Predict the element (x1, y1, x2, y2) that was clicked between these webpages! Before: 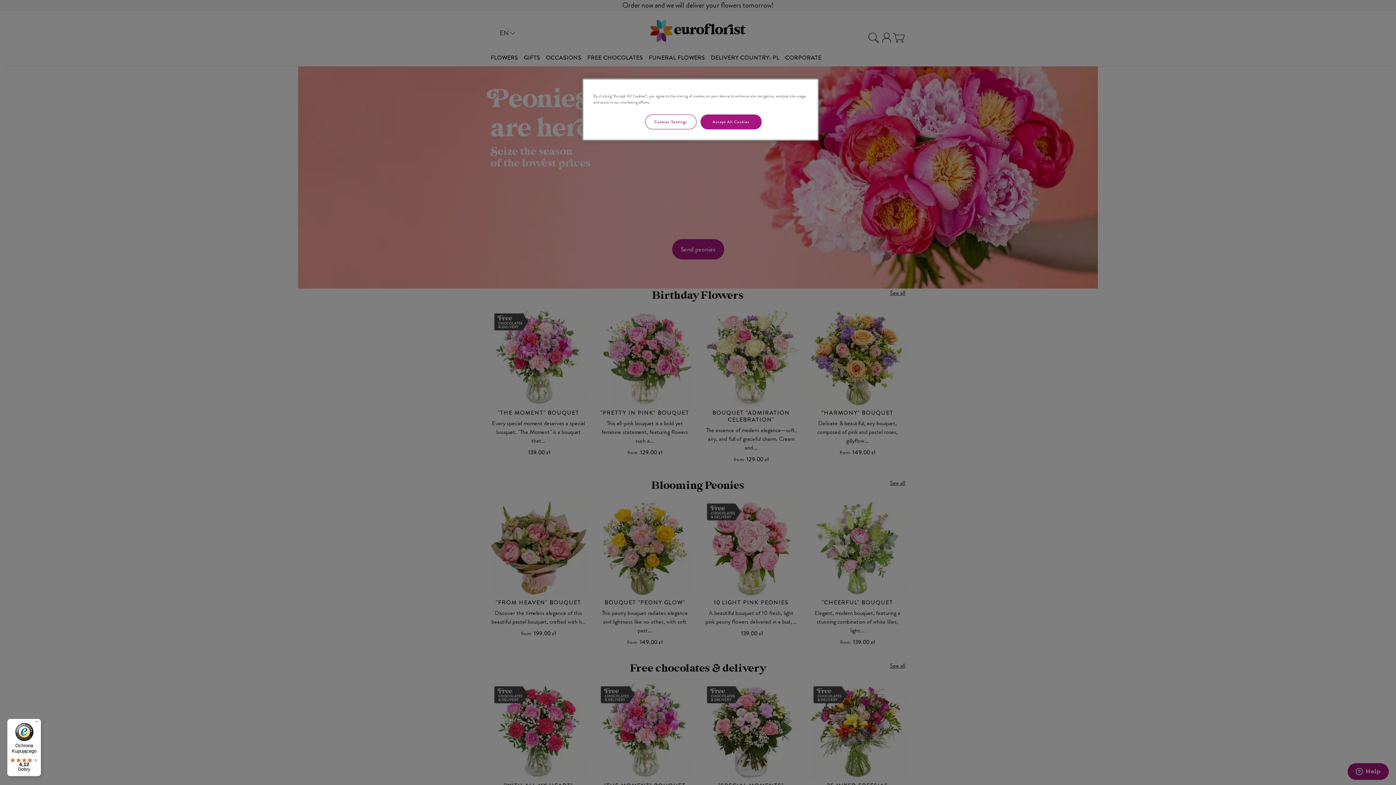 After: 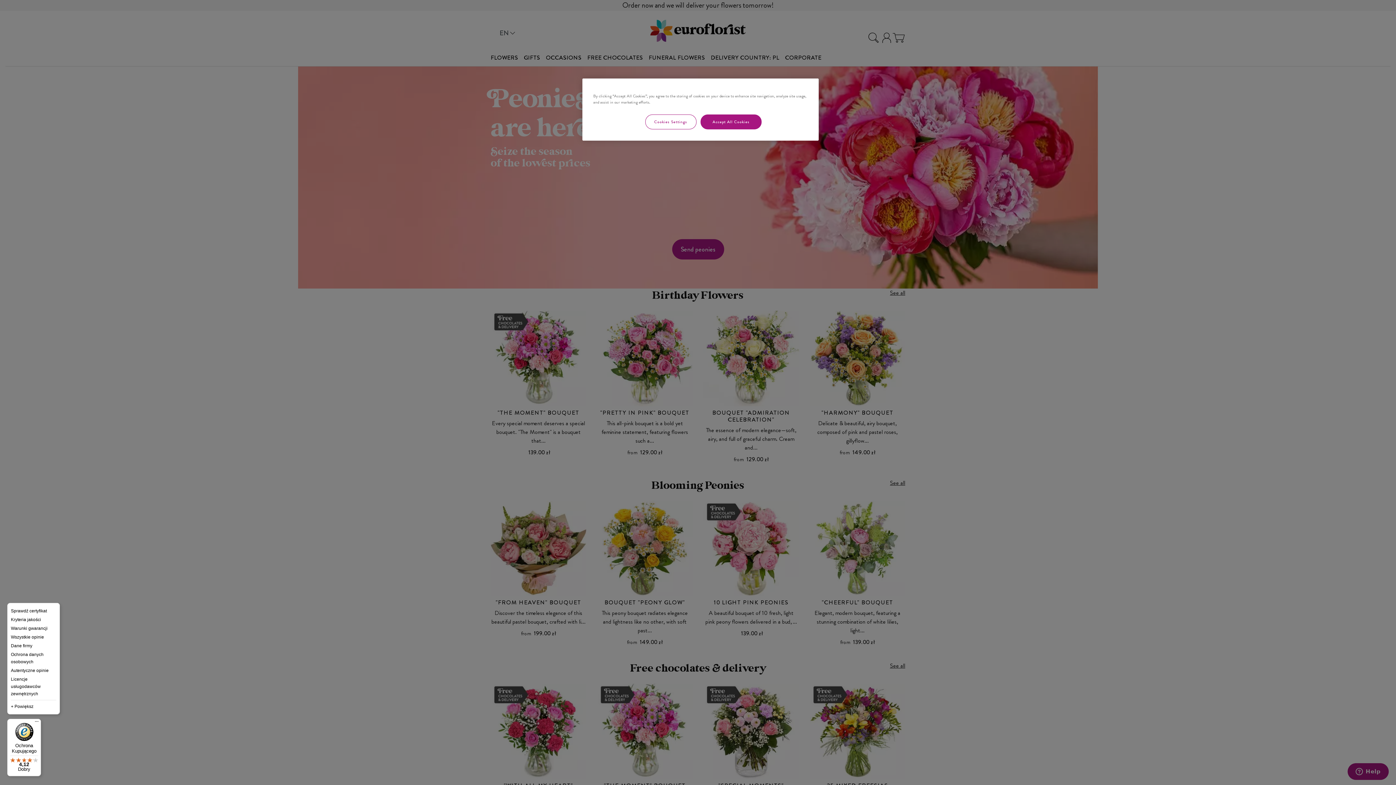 Action: bbox: (32, 719, 41, 728) label: Menu